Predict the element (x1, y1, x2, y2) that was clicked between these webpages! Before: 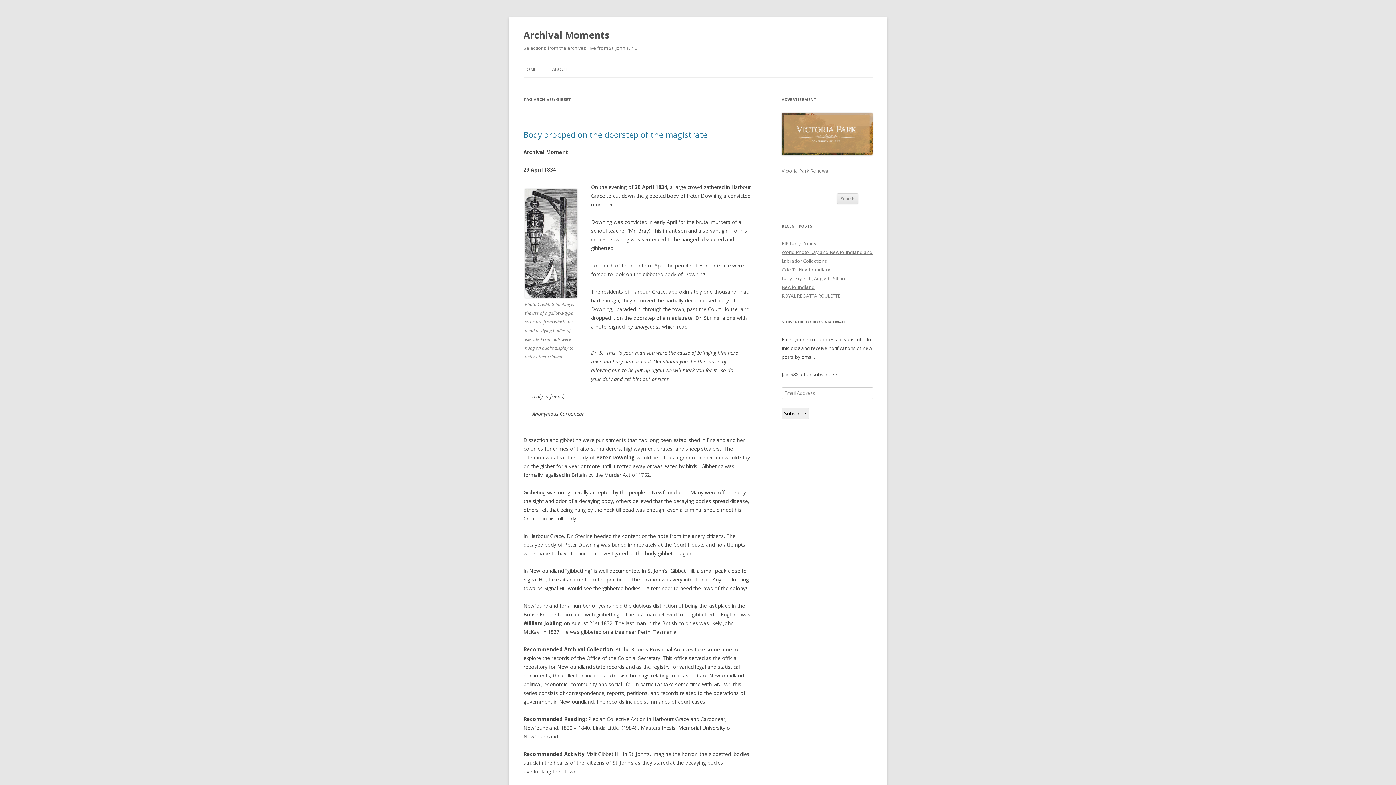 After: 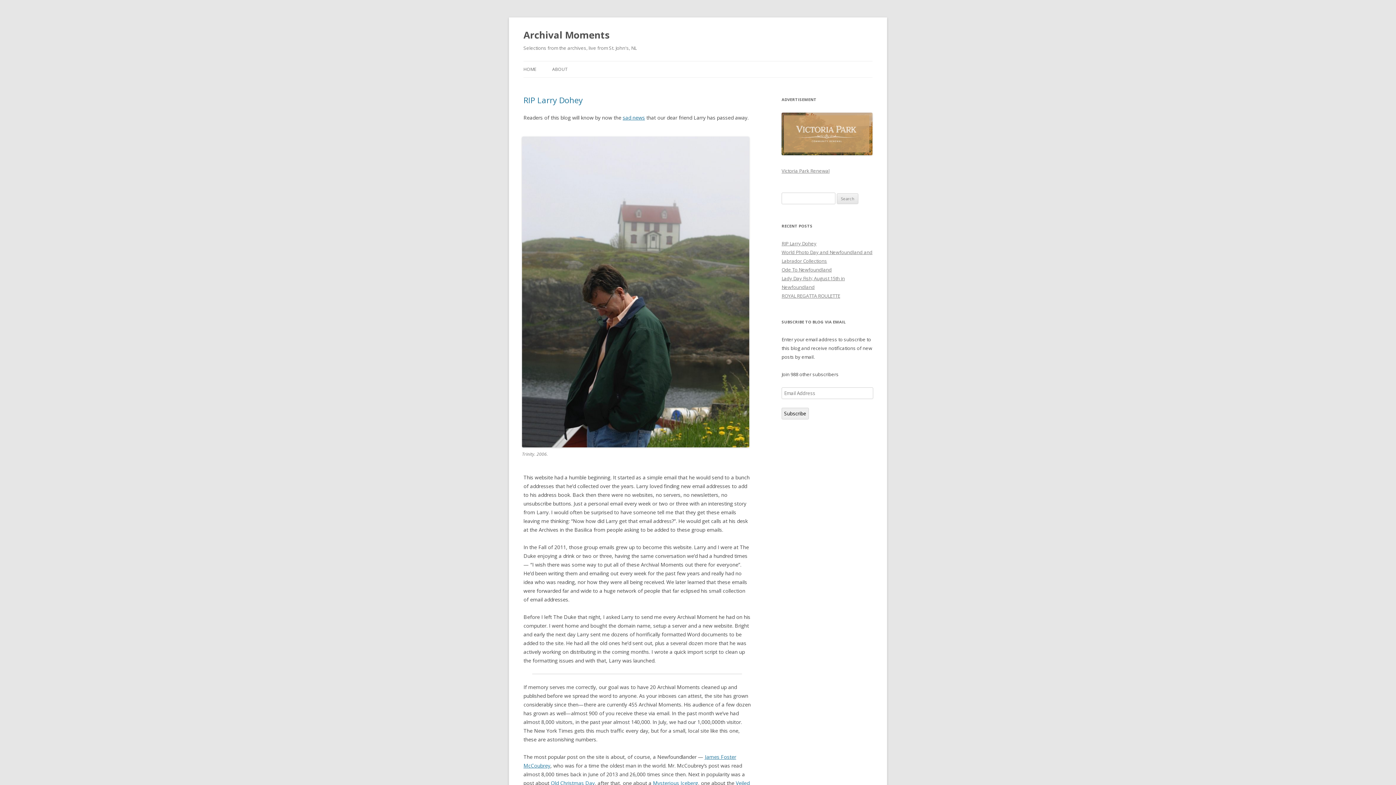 Action: bbox: (523, 26, 609, 43) label: Archival Moments